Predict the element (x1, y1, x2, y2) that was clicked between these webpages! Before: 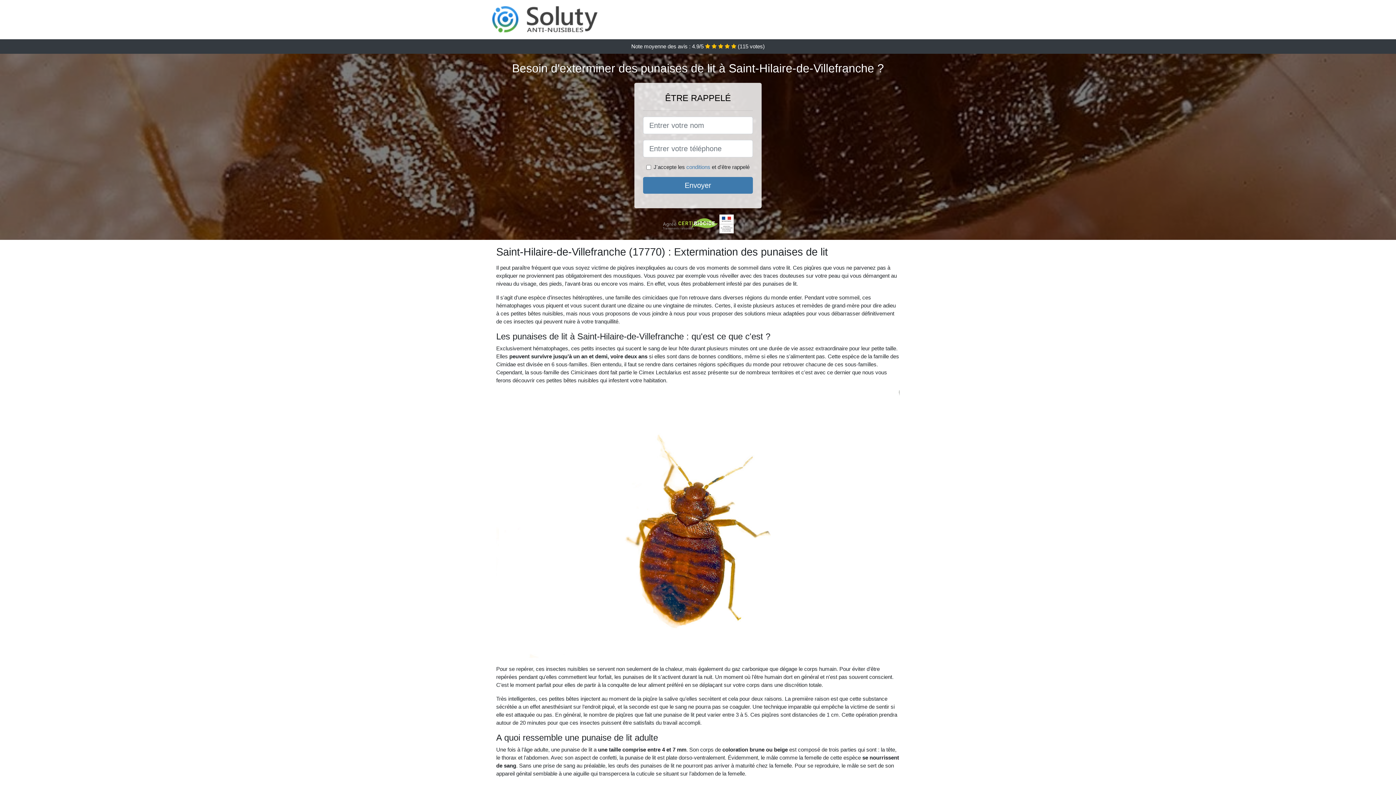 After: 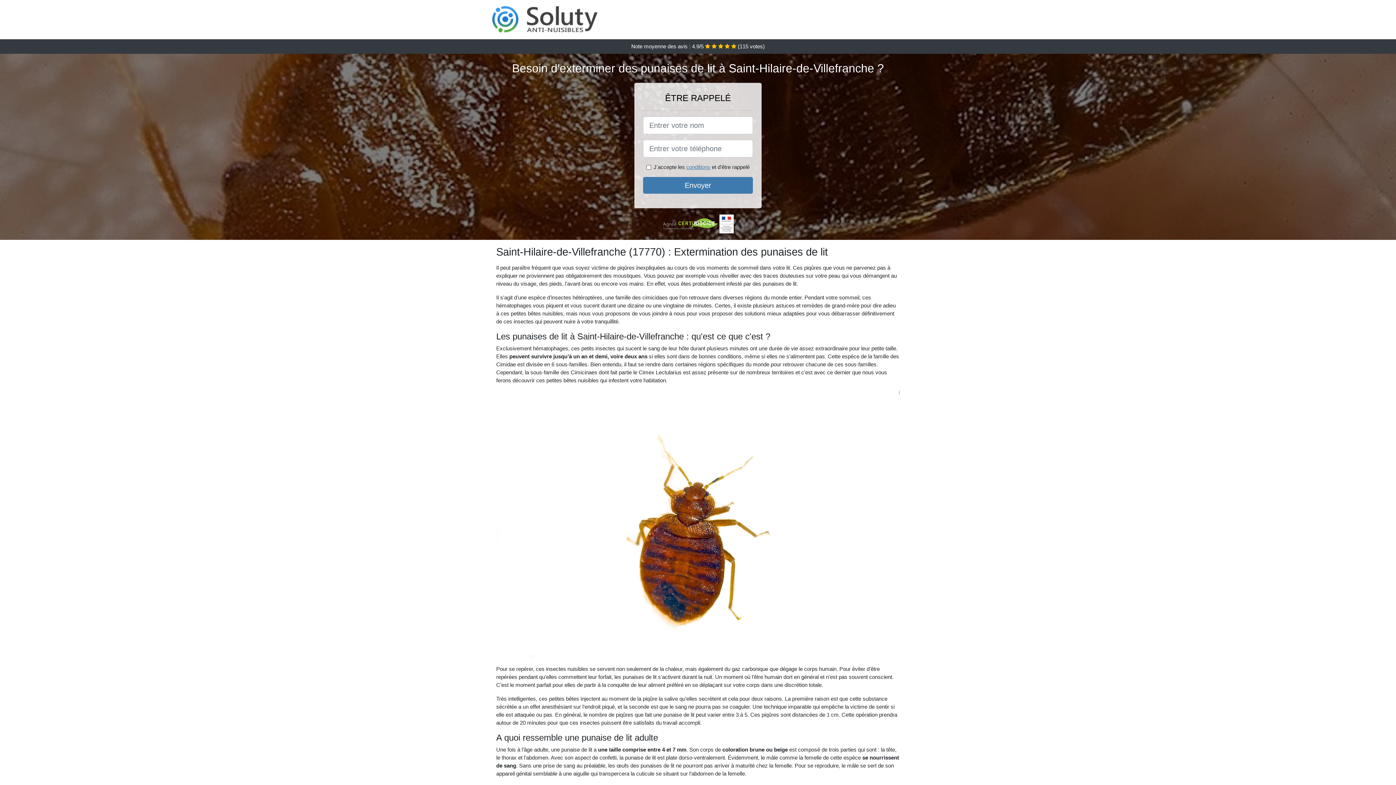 Action: bbox: (686, 164, 710, 170) label: conditions